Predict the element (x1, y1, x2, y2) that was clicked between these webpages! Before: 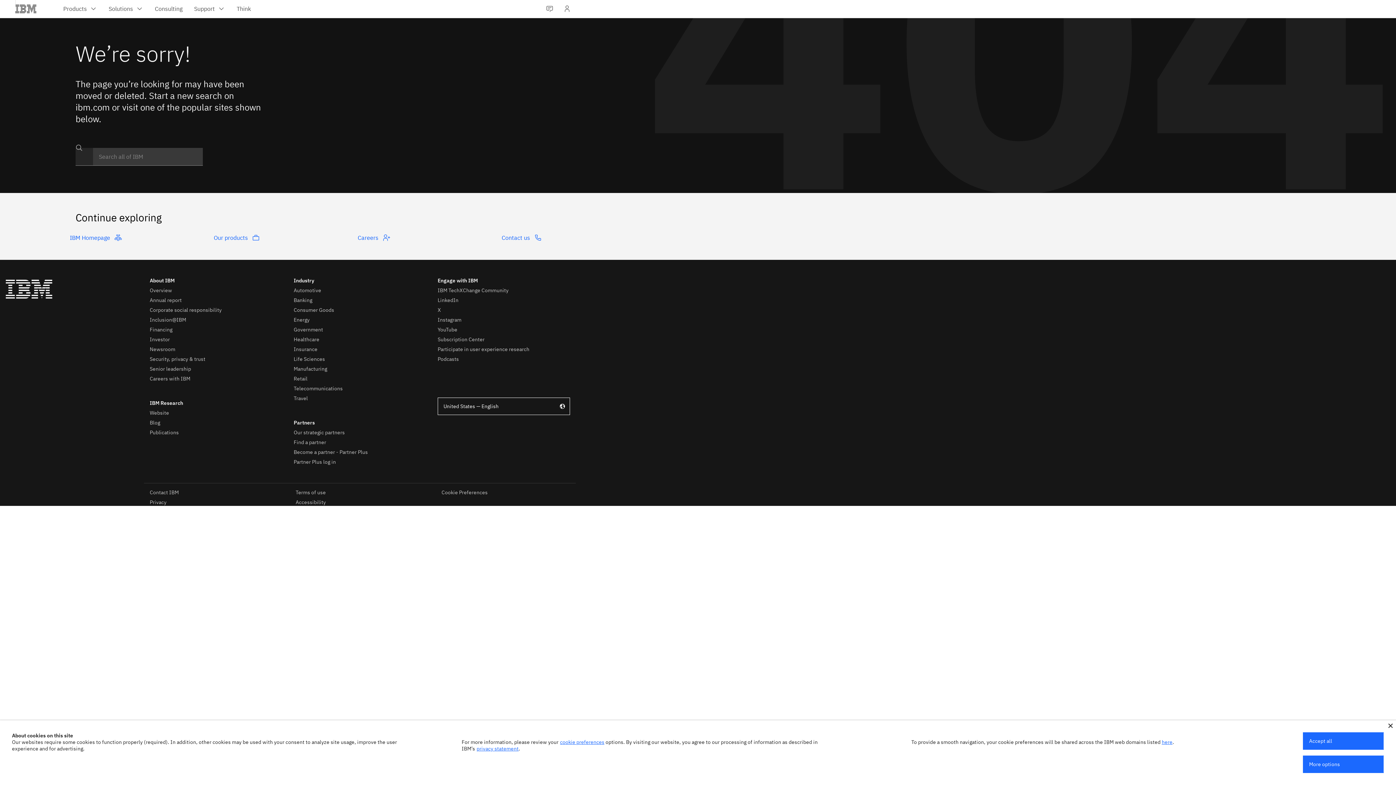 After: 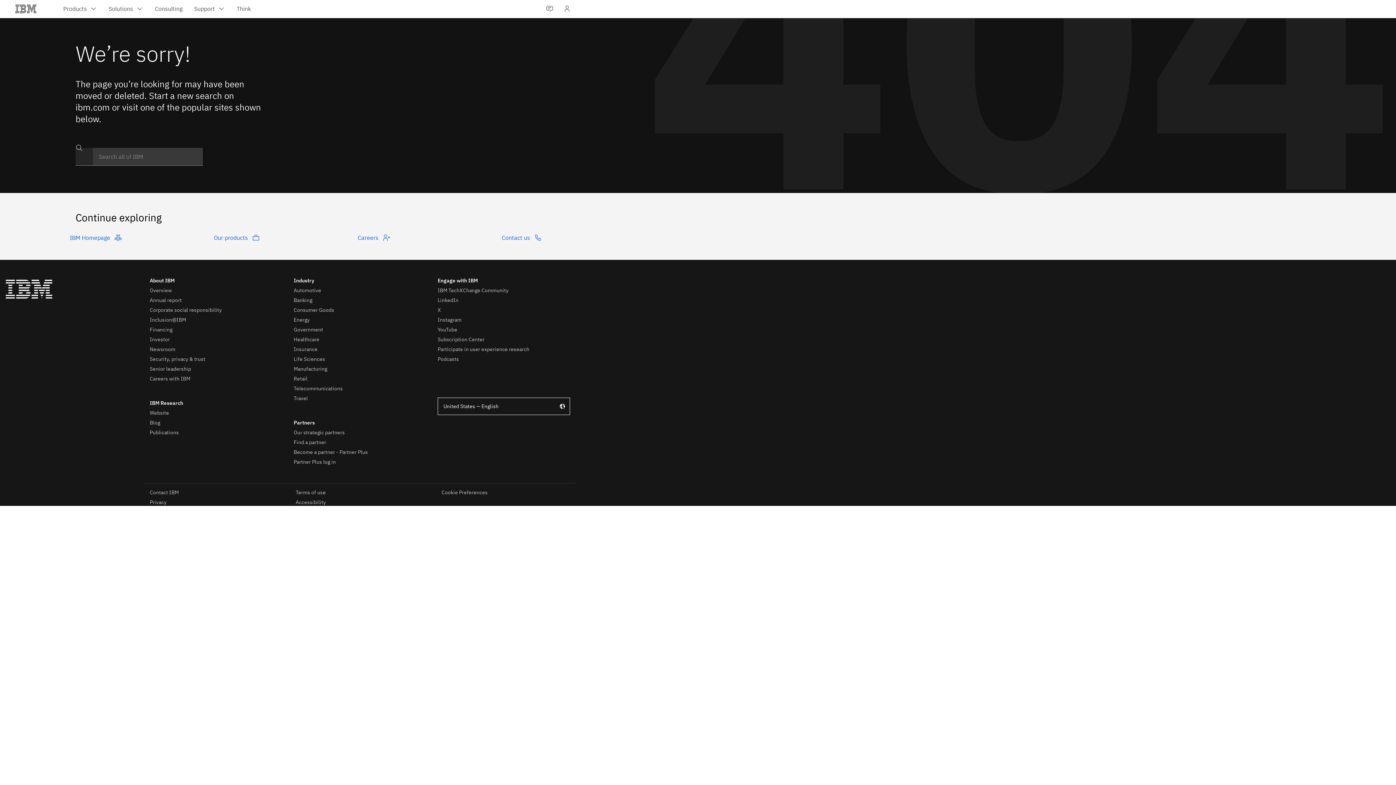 Action: bbox: (1303, 732, 1384, 750) label: Accept all